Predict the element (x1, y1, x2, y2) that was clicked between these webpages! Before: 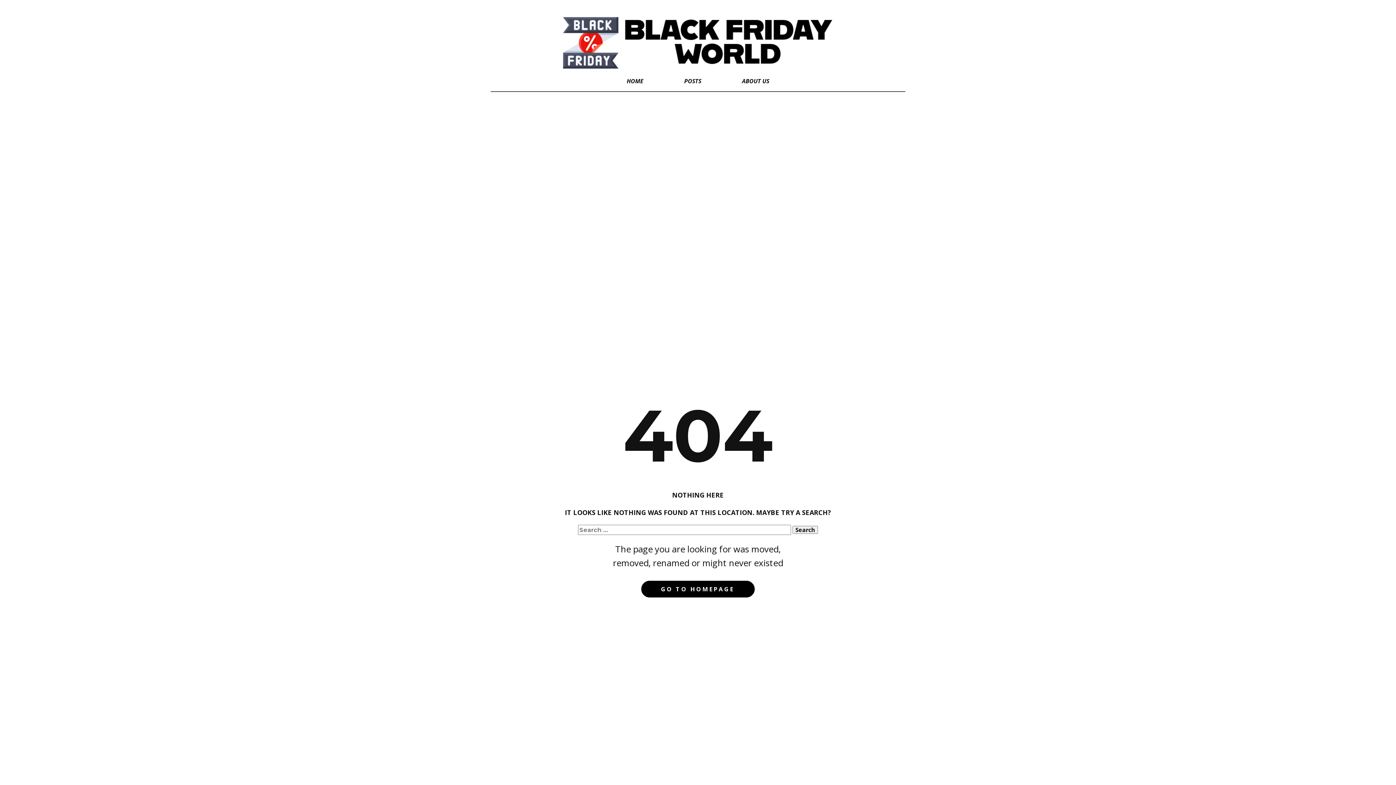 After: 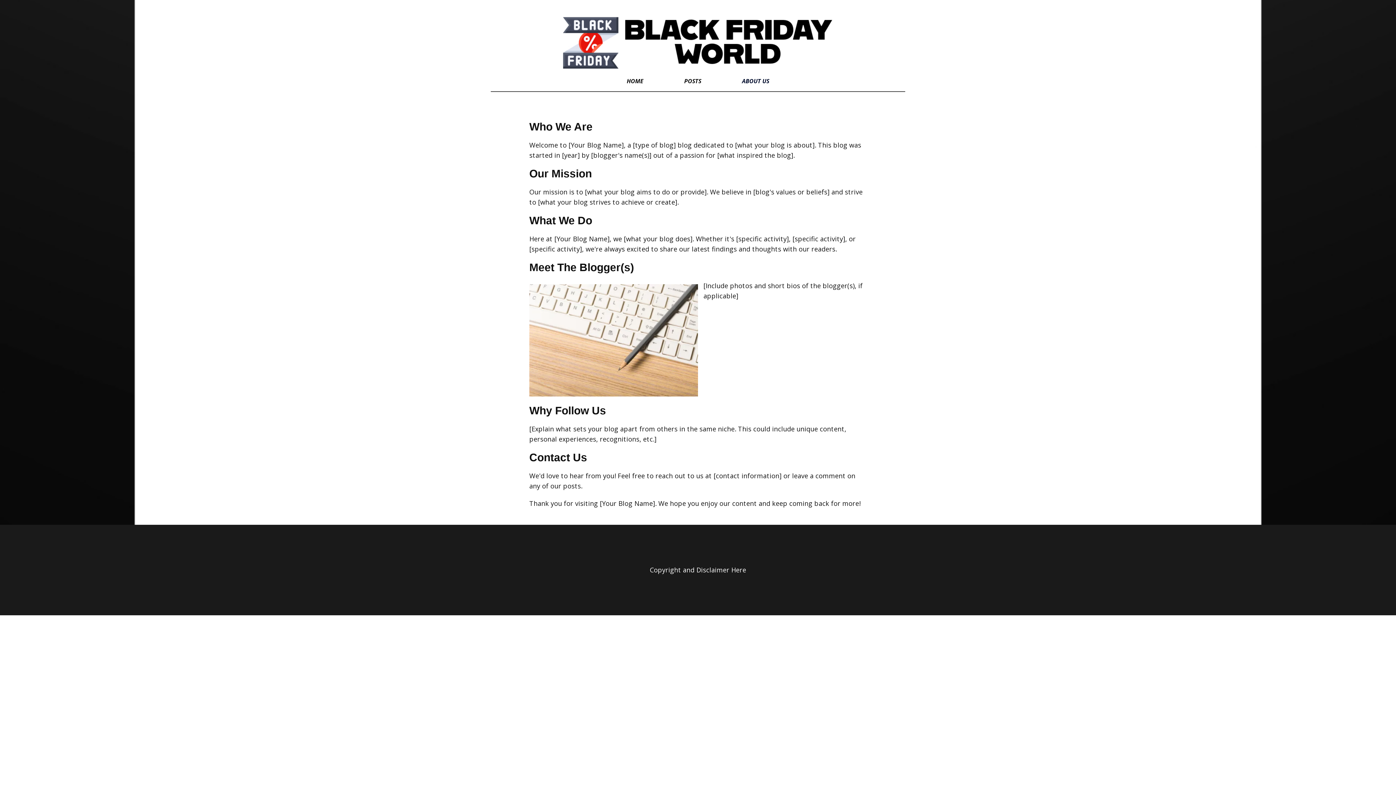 Action: bbox: (721, 74, 789, 87) label: ABOUT US